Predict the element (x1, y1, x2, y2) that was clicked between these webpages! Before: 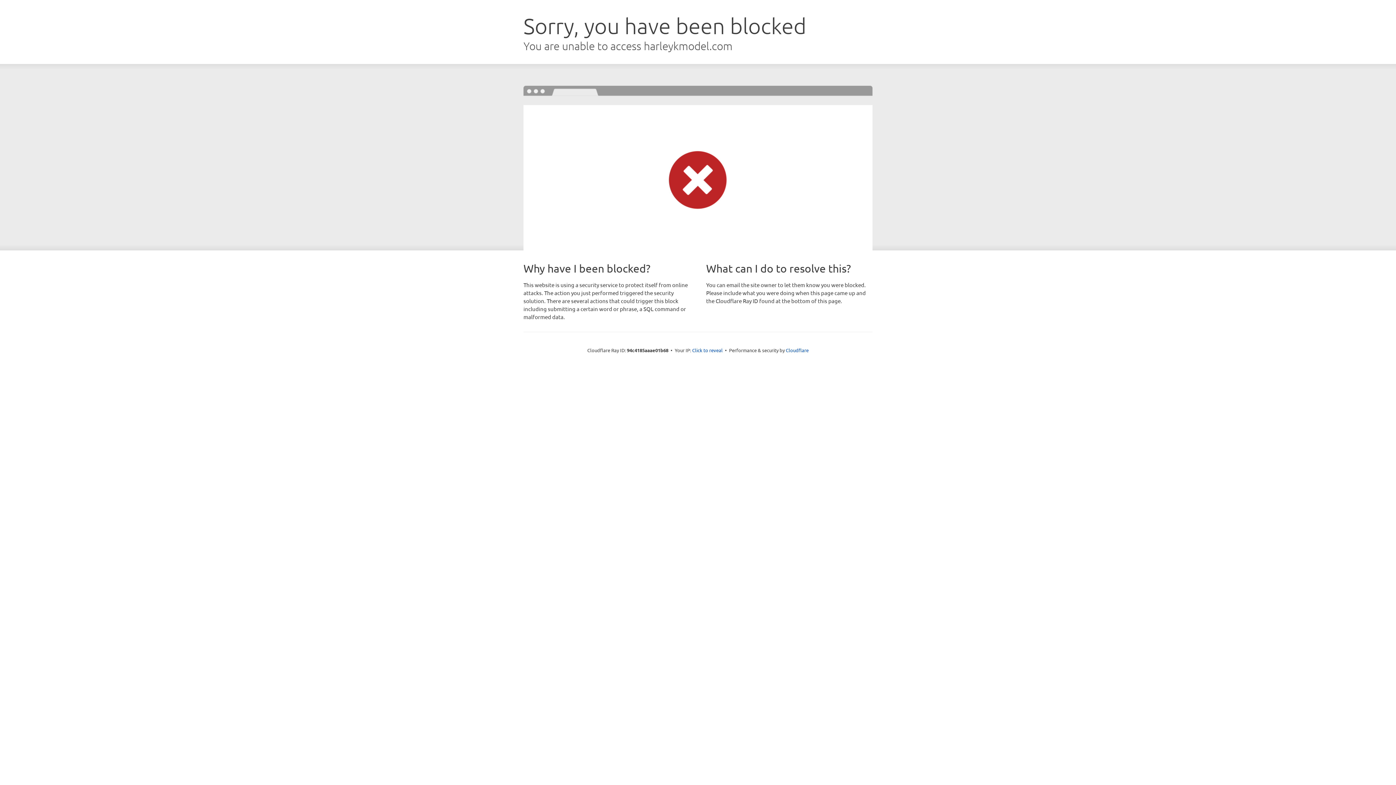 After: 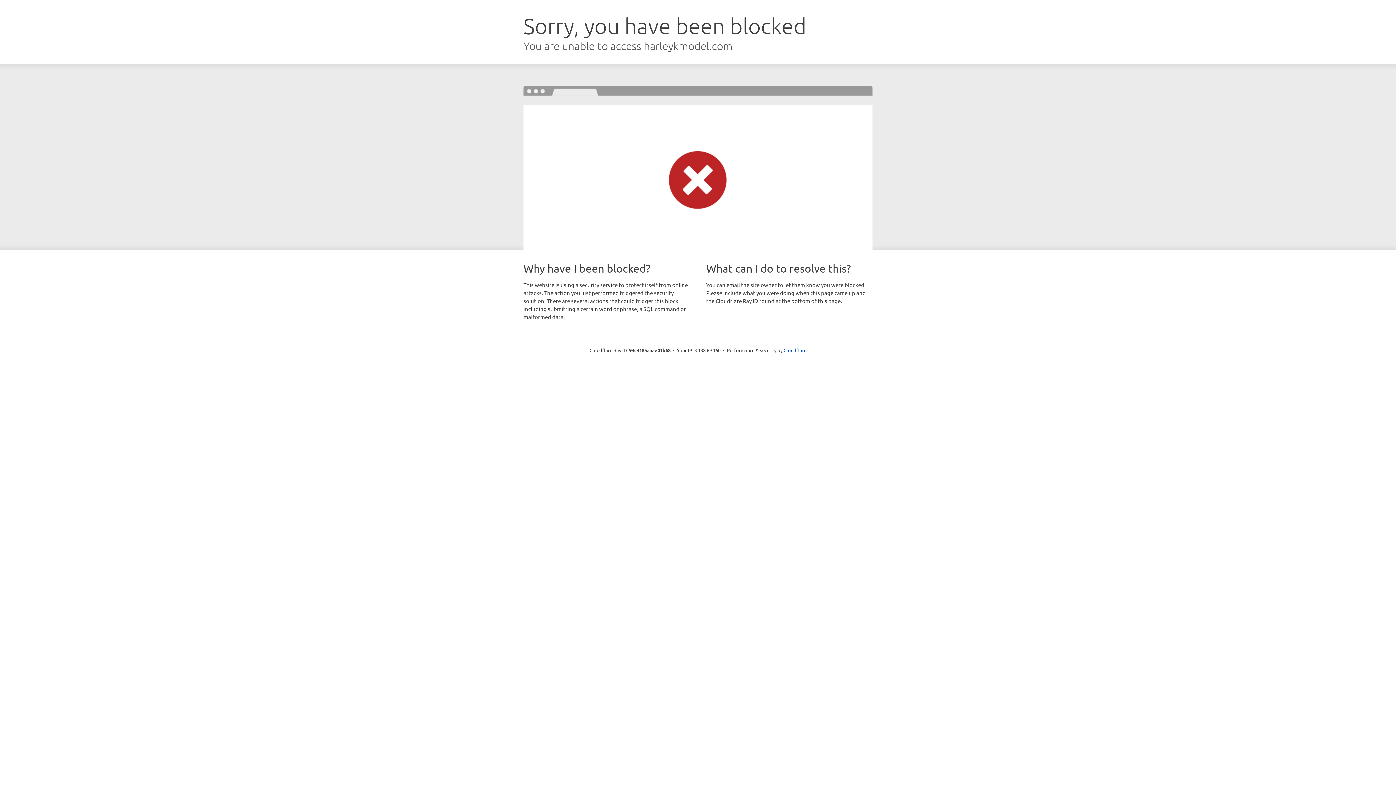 Action: bbox: (692, 346, 722, 353) label: Click to reveal